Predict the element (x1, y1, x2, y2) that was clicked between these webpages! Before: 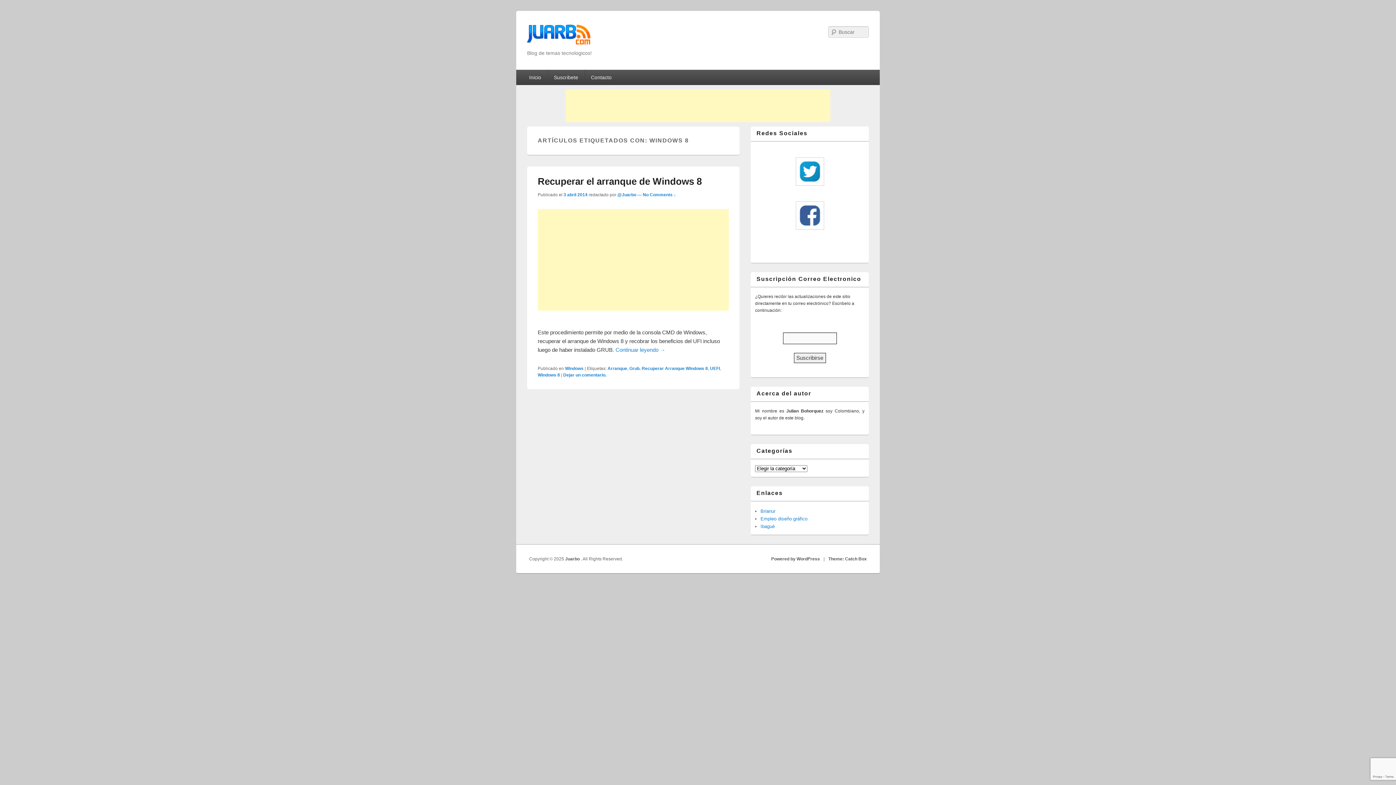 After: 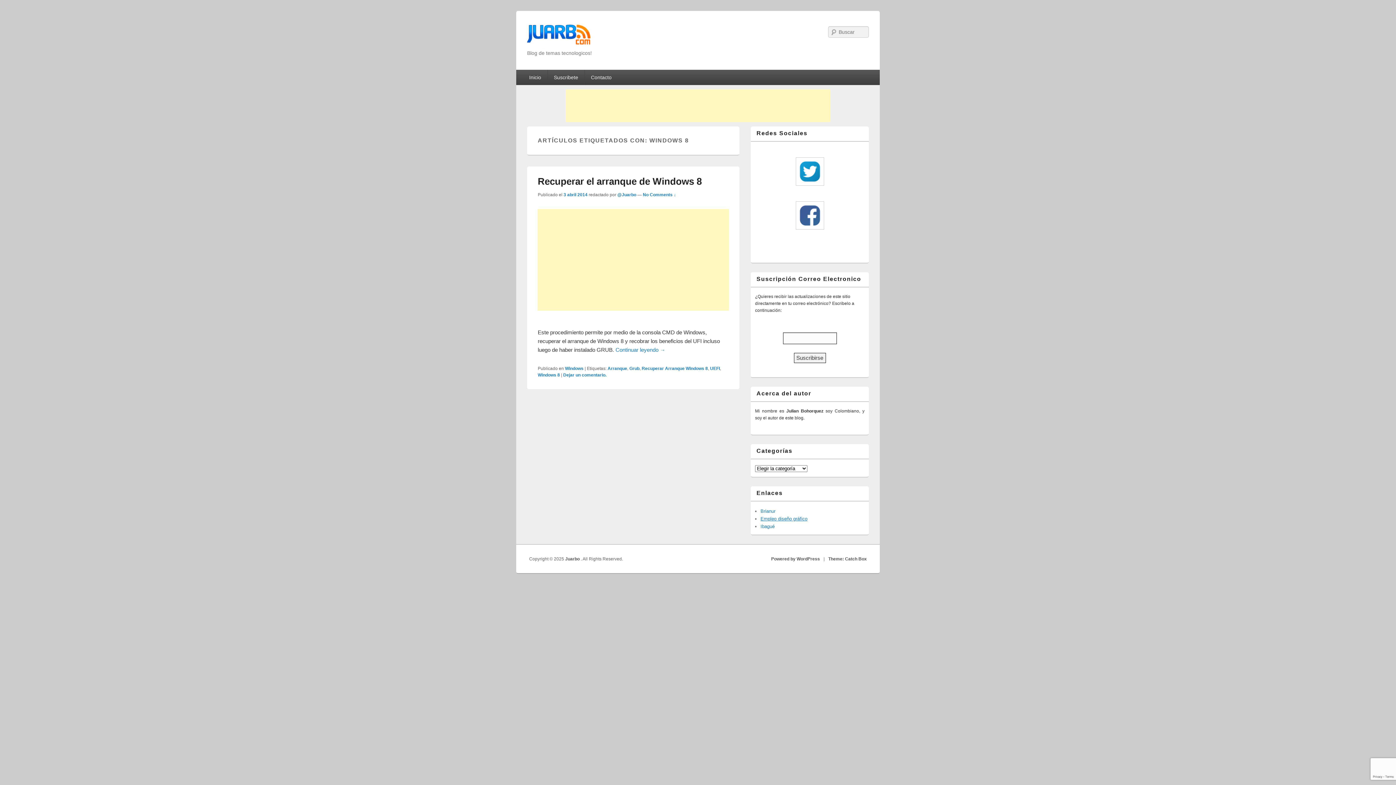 Action: bbox: (760, 516, 807, 521) label: Empleo diseño gráfico